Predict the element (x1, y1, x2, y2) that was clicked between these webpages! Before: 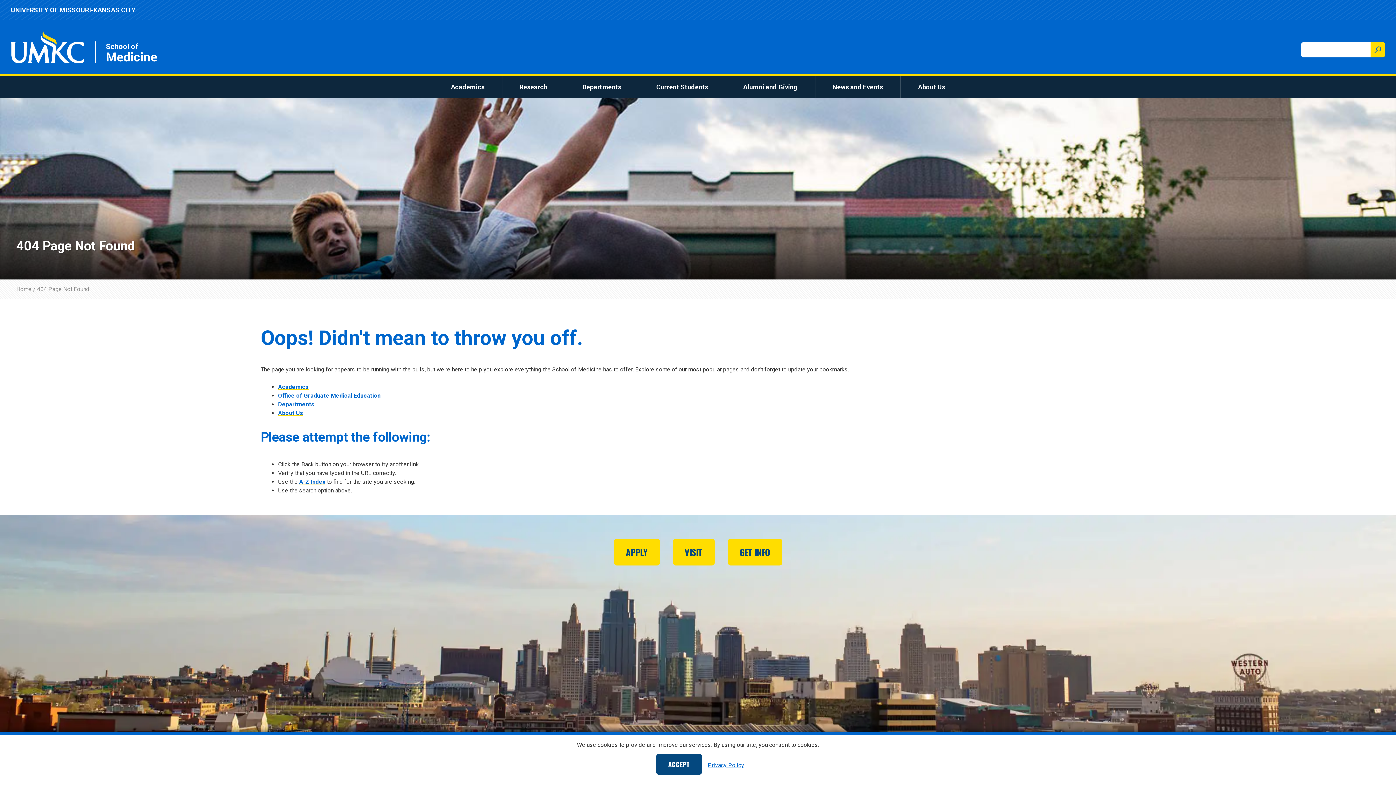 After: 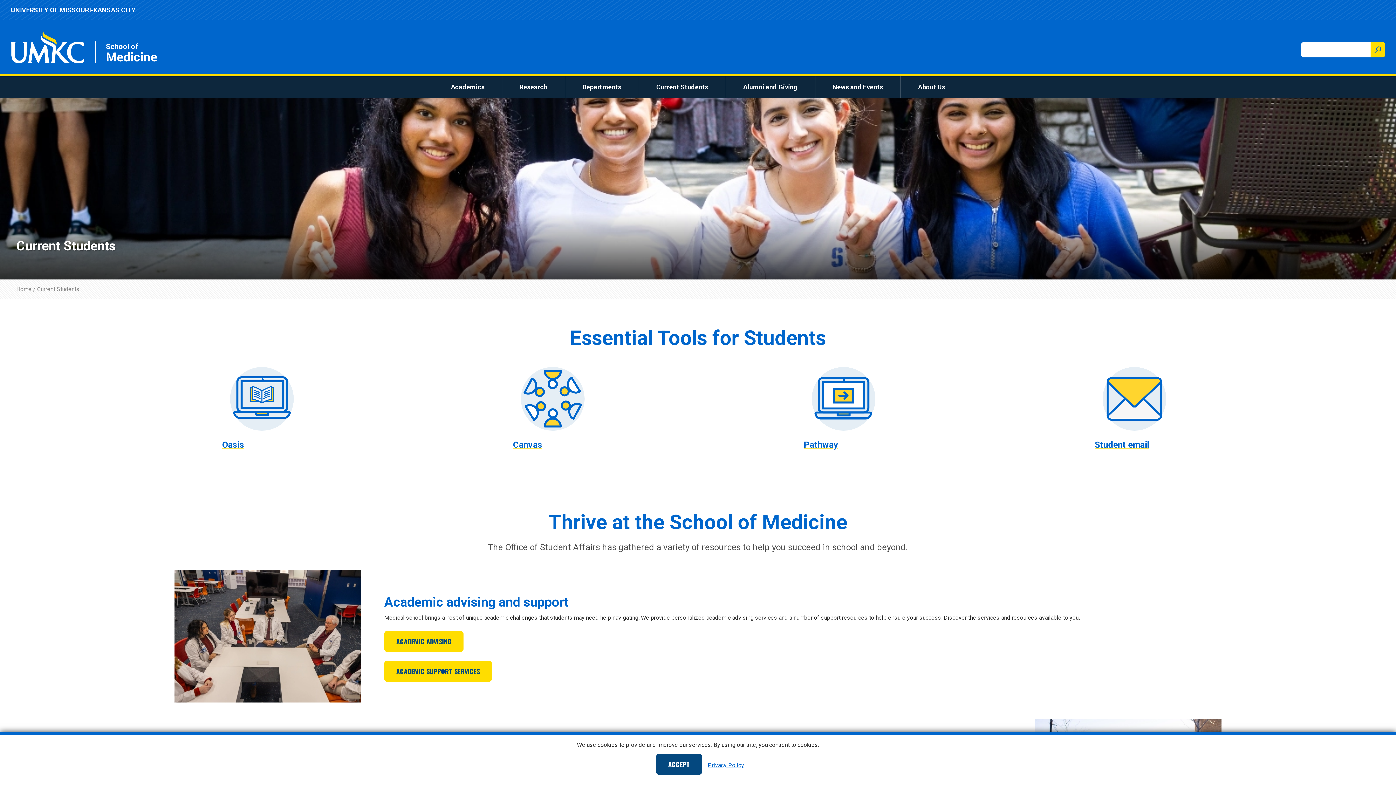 Action: label: Current Students bbox: (650, 79, 714, 94)